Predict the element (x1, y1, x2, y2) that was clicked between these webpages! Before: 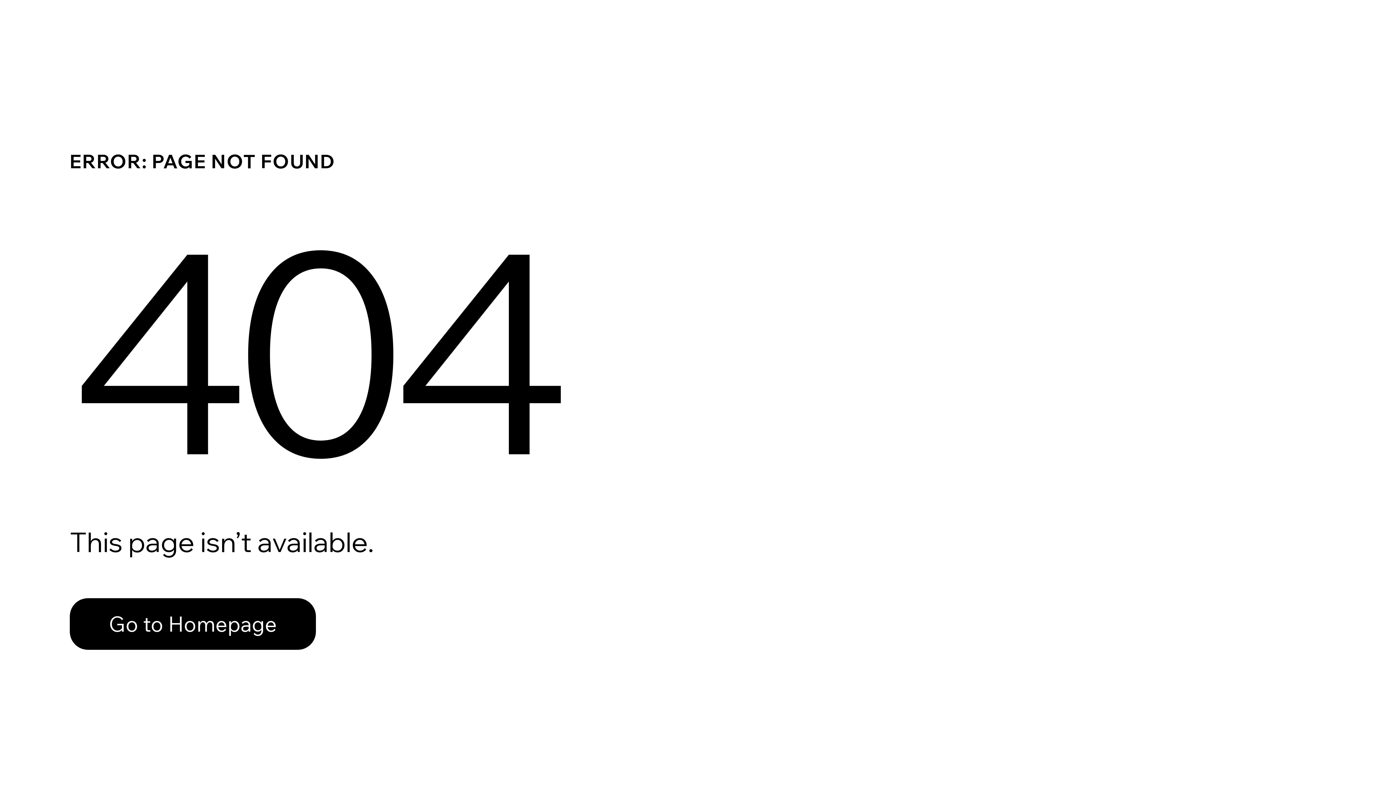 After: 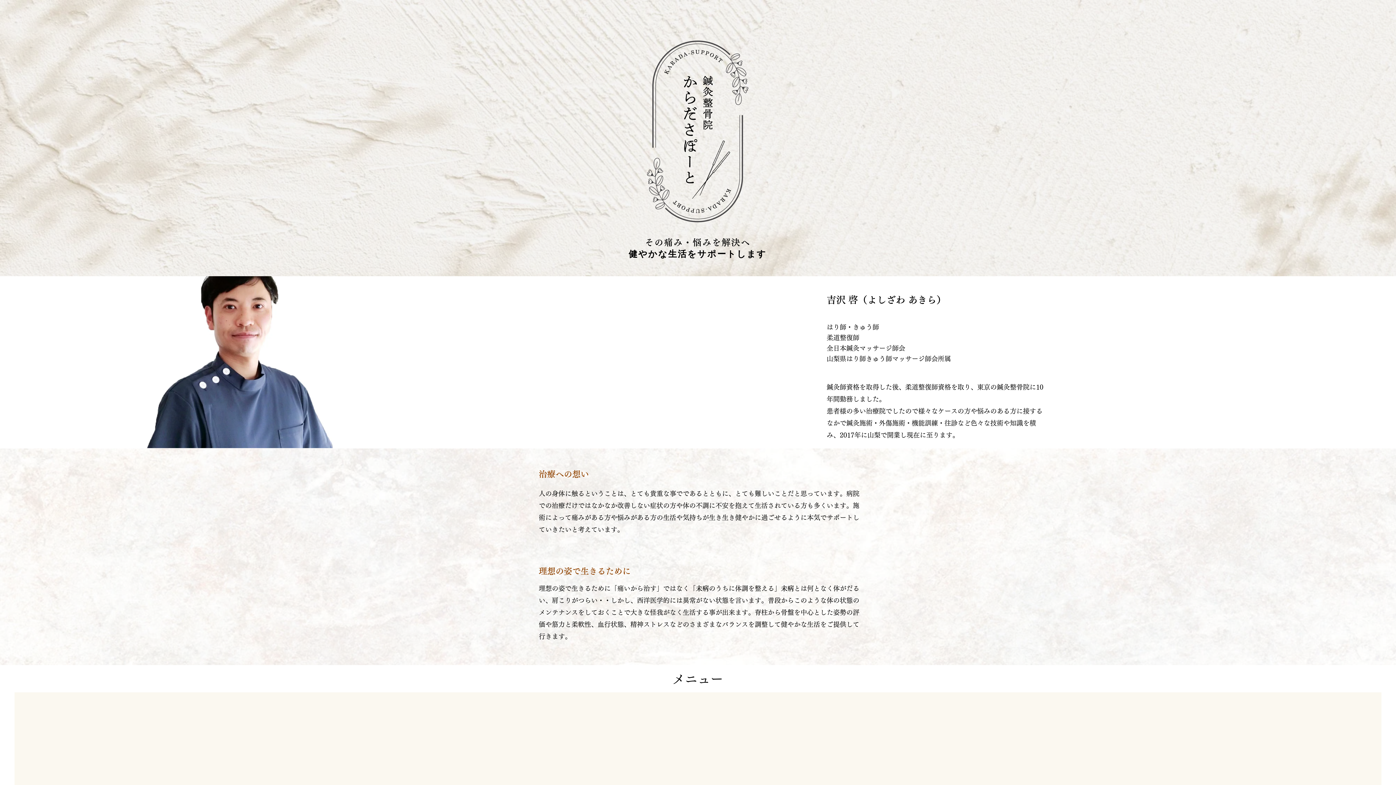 Action: bbox: (69, 598, 316, 650) label: Go to Homepage